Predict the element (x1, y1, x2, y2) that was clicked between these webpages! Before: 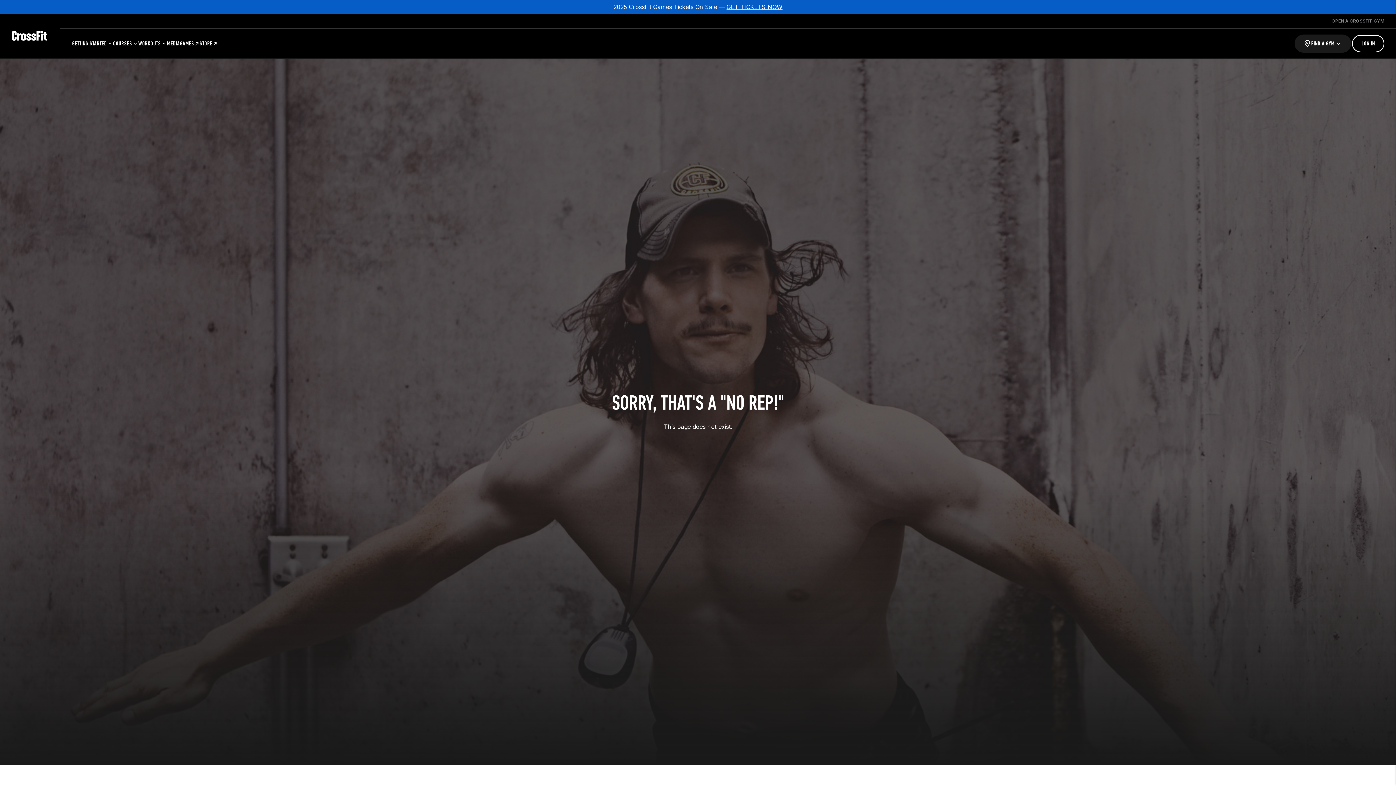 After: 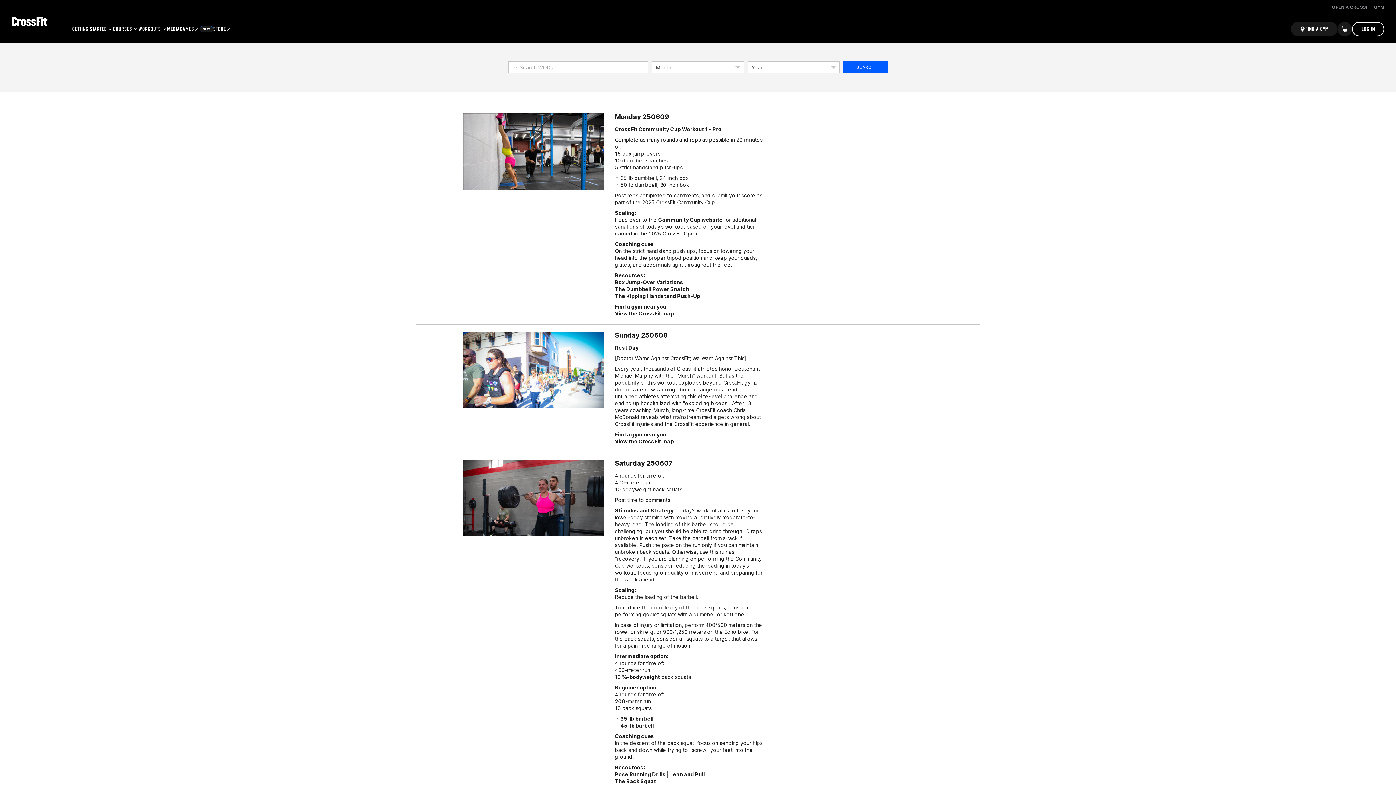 Action: bbox: (138, 28, 167, 58) label: WORKOUTS